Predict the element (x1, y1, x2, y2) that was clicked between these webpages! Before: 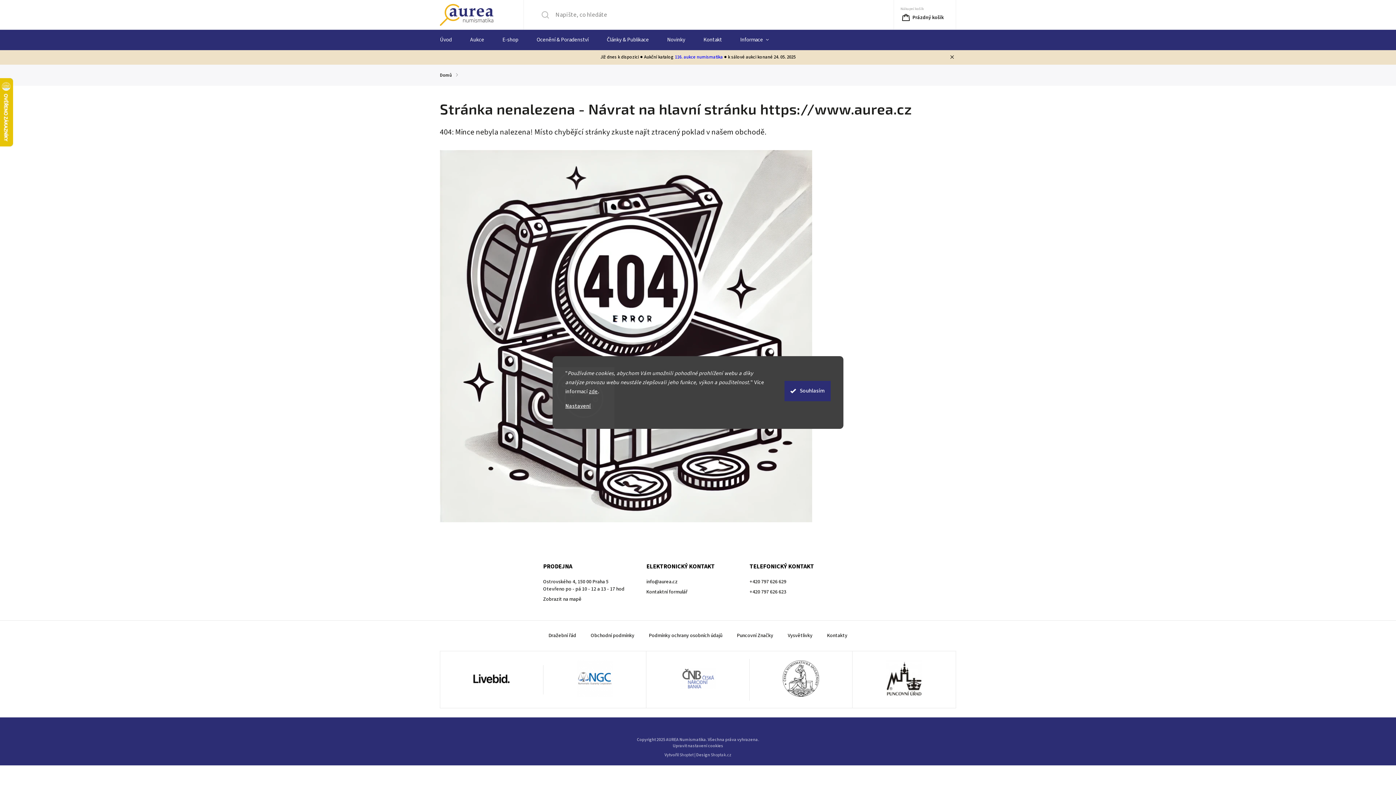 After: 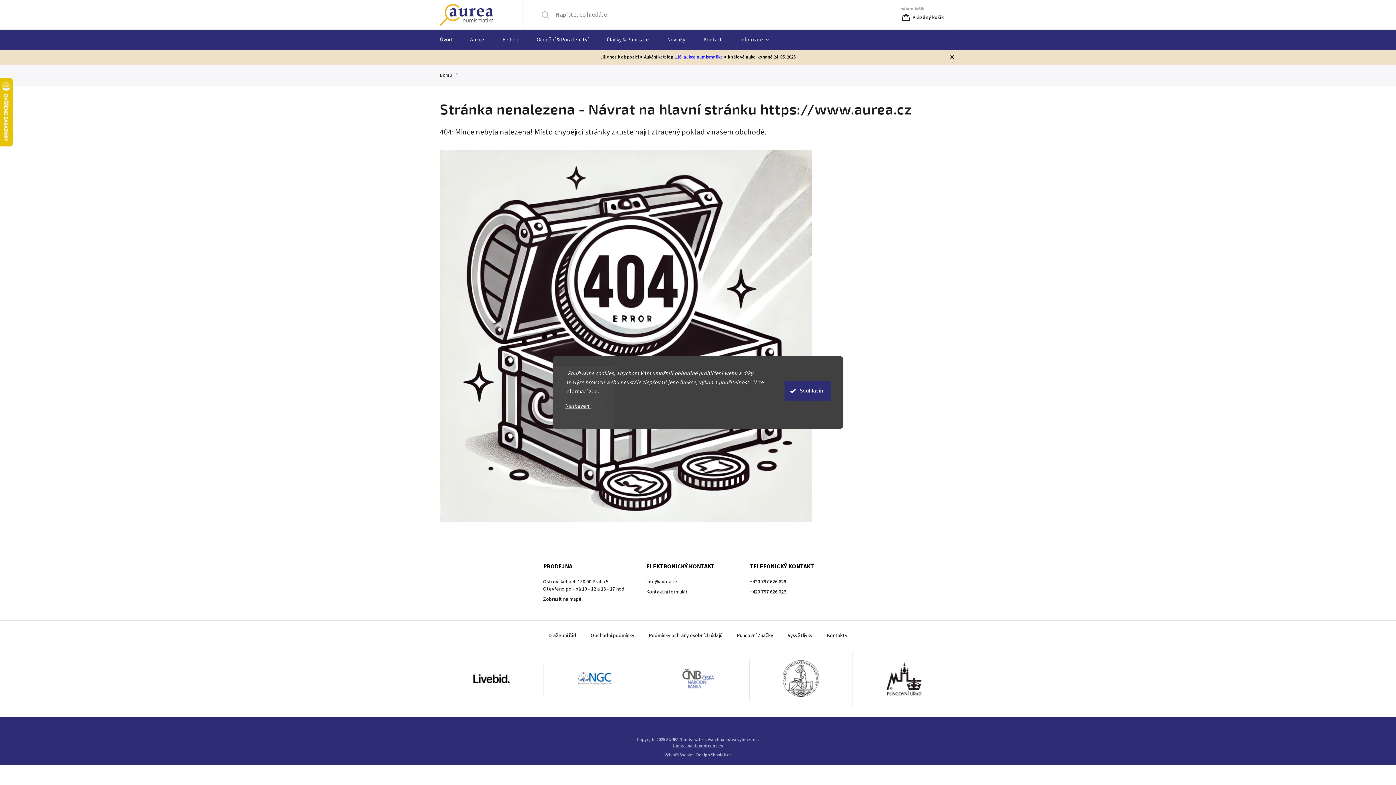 Action: label: Upravit nastavení cookies bbox: (637, 743, 759, 749)